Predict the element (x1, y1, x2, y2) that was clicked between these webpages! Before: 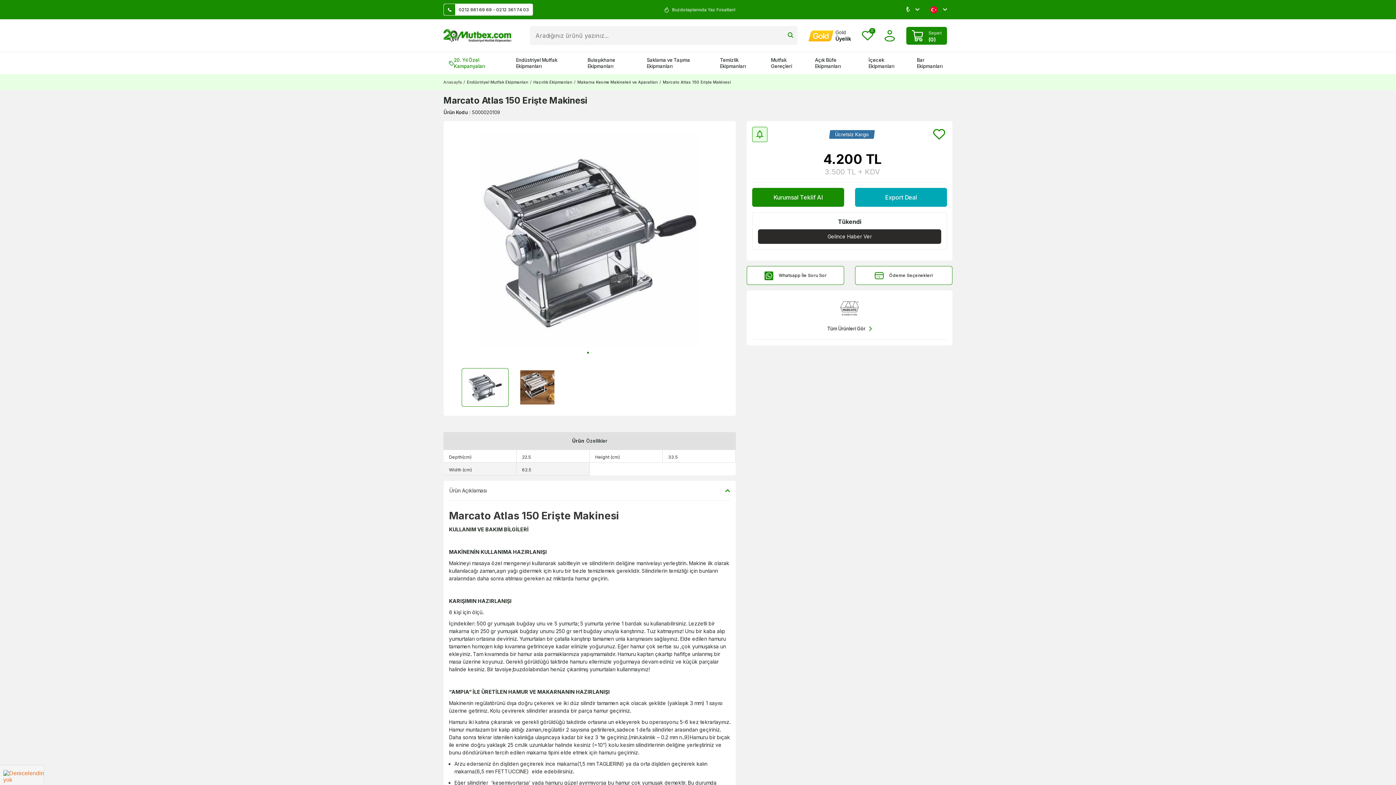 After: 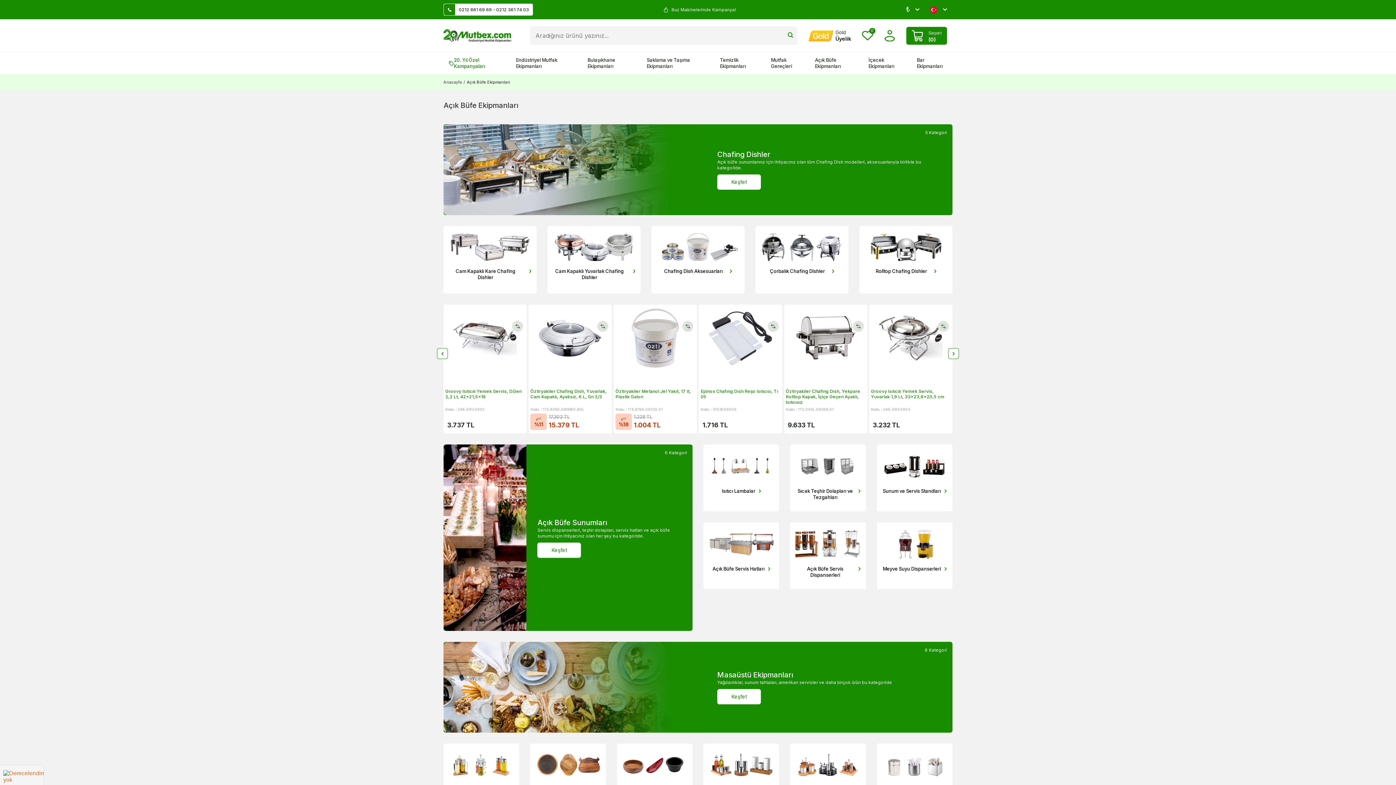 Action: bbox: (809, 52, 863, 74) label: Açık Büfe Ekipmanları